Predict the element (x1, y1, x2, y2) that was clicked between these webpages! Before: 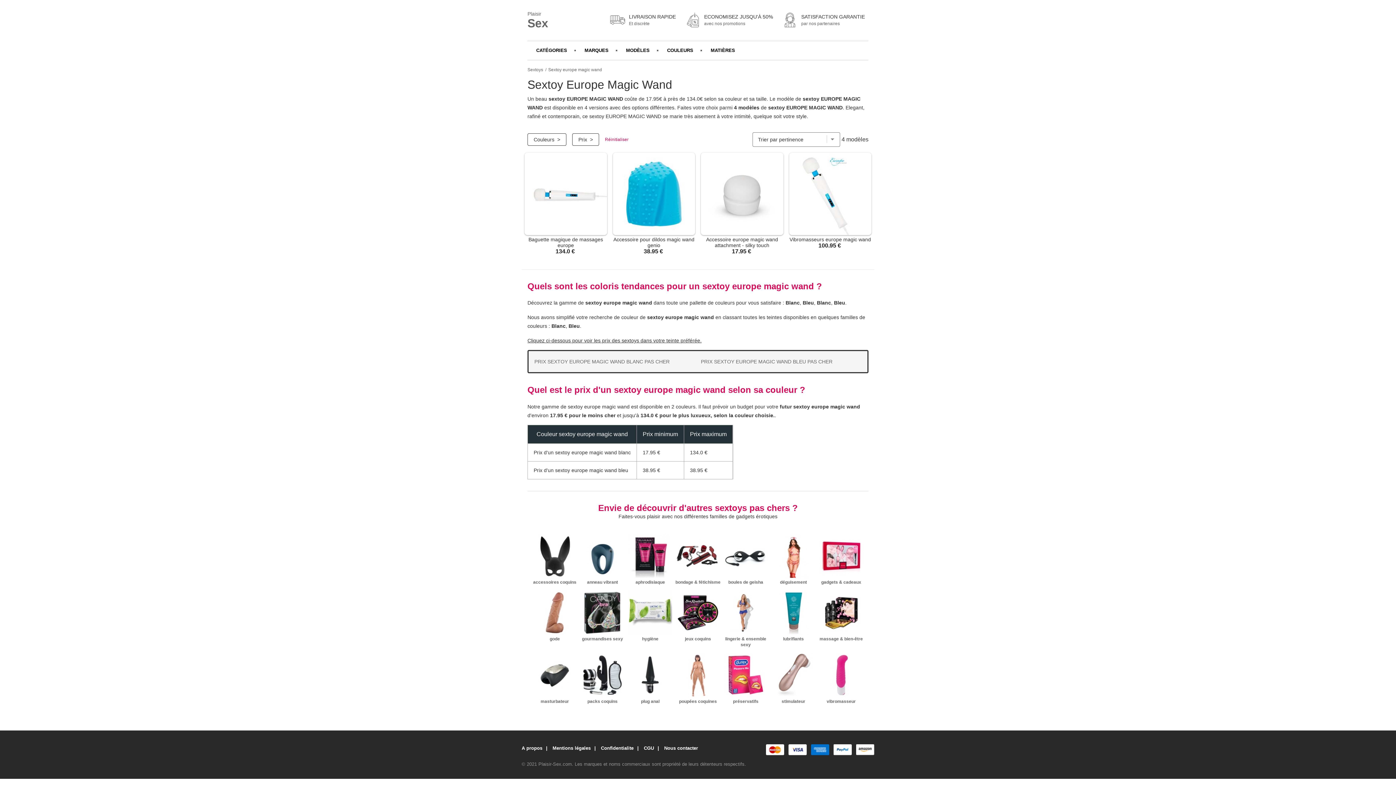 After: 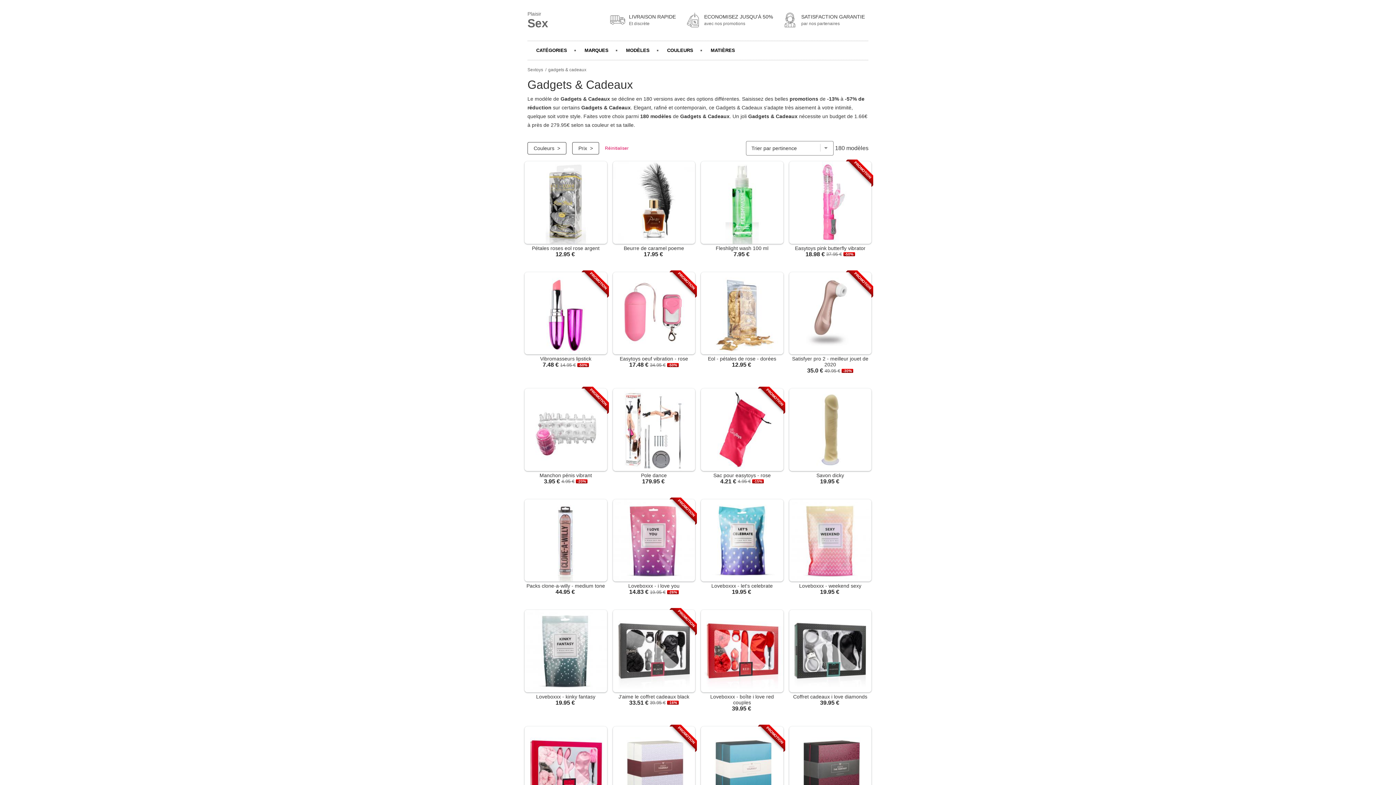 Action: label: gadgets & cadeaux bbox: (819, 534, 863, 585)